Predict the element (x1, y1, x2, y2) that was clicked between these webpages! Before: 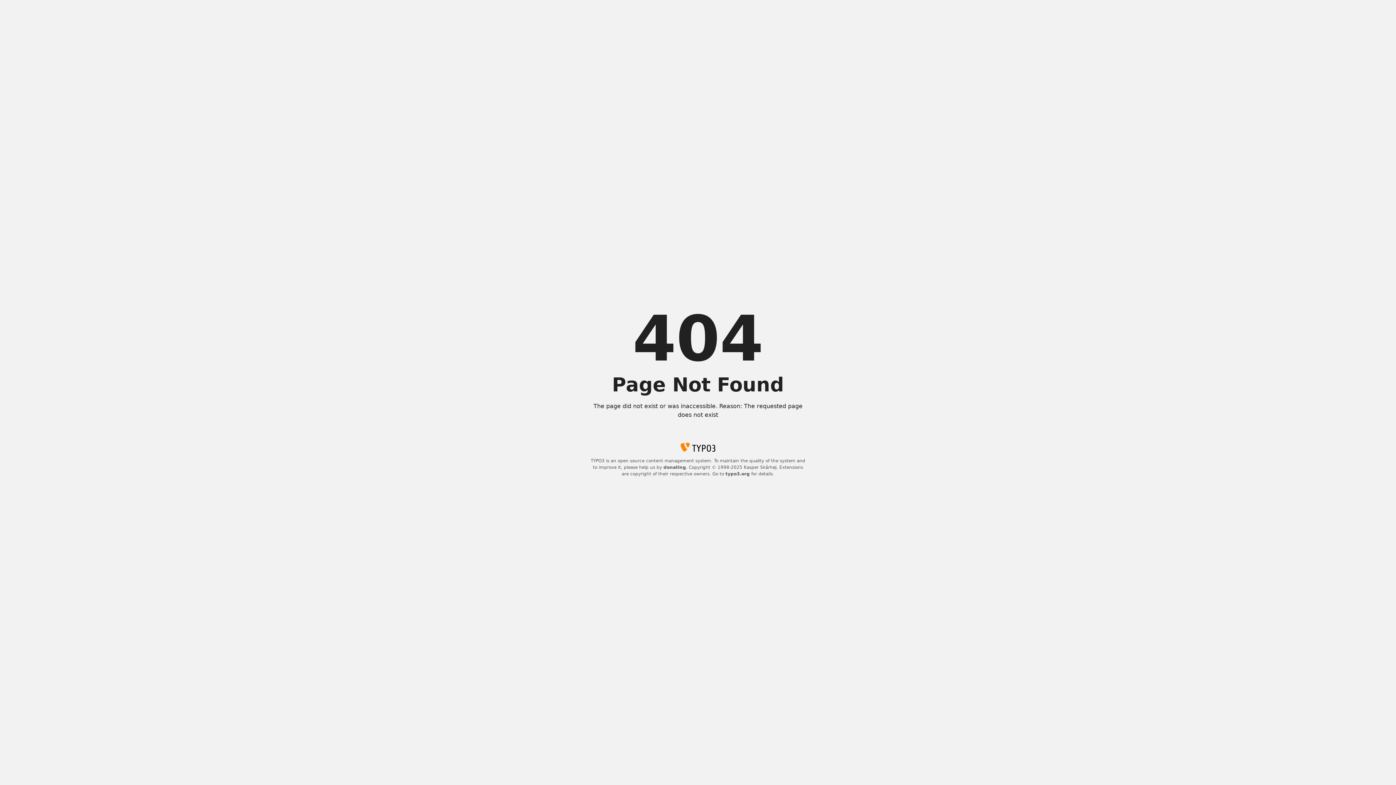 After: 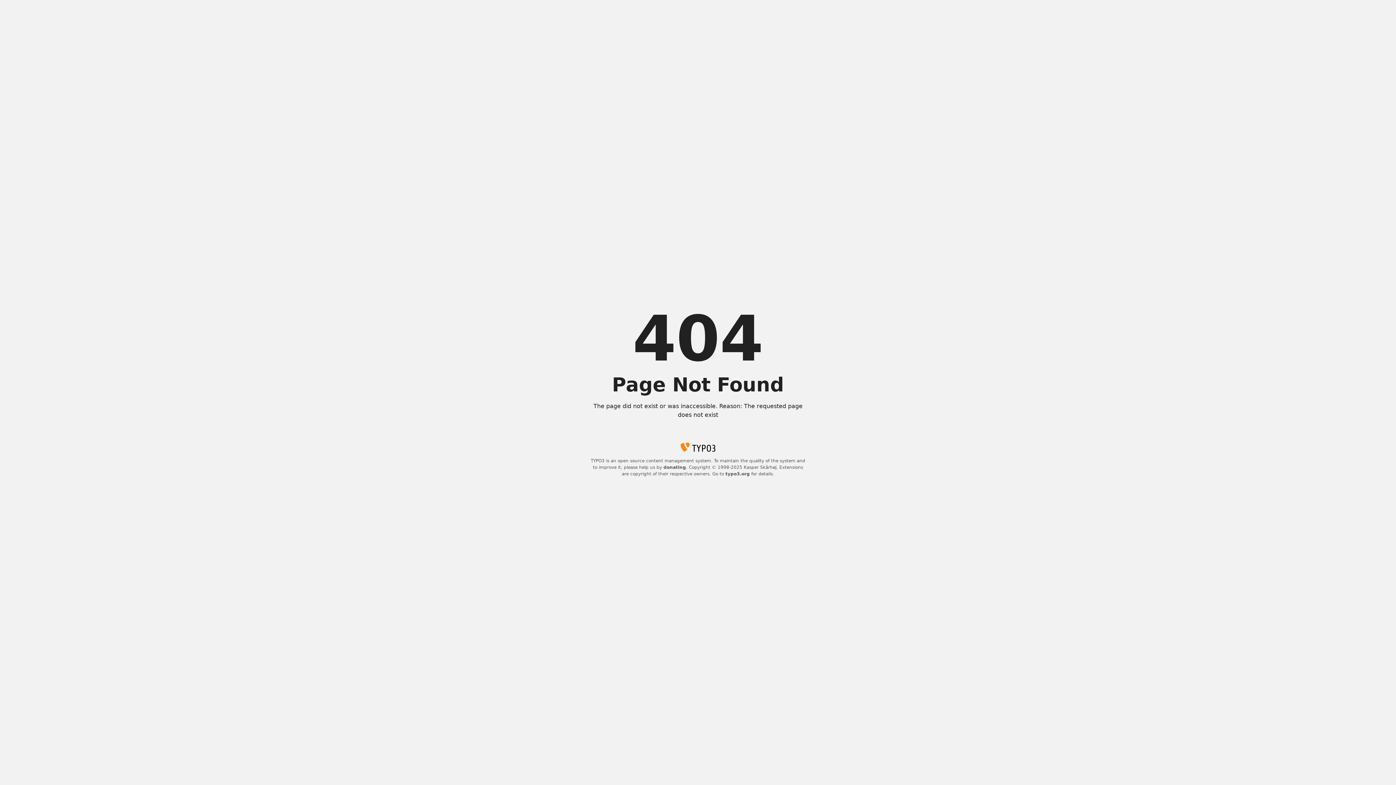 Action: label: donating bbox: (663, 465, 686, 470)